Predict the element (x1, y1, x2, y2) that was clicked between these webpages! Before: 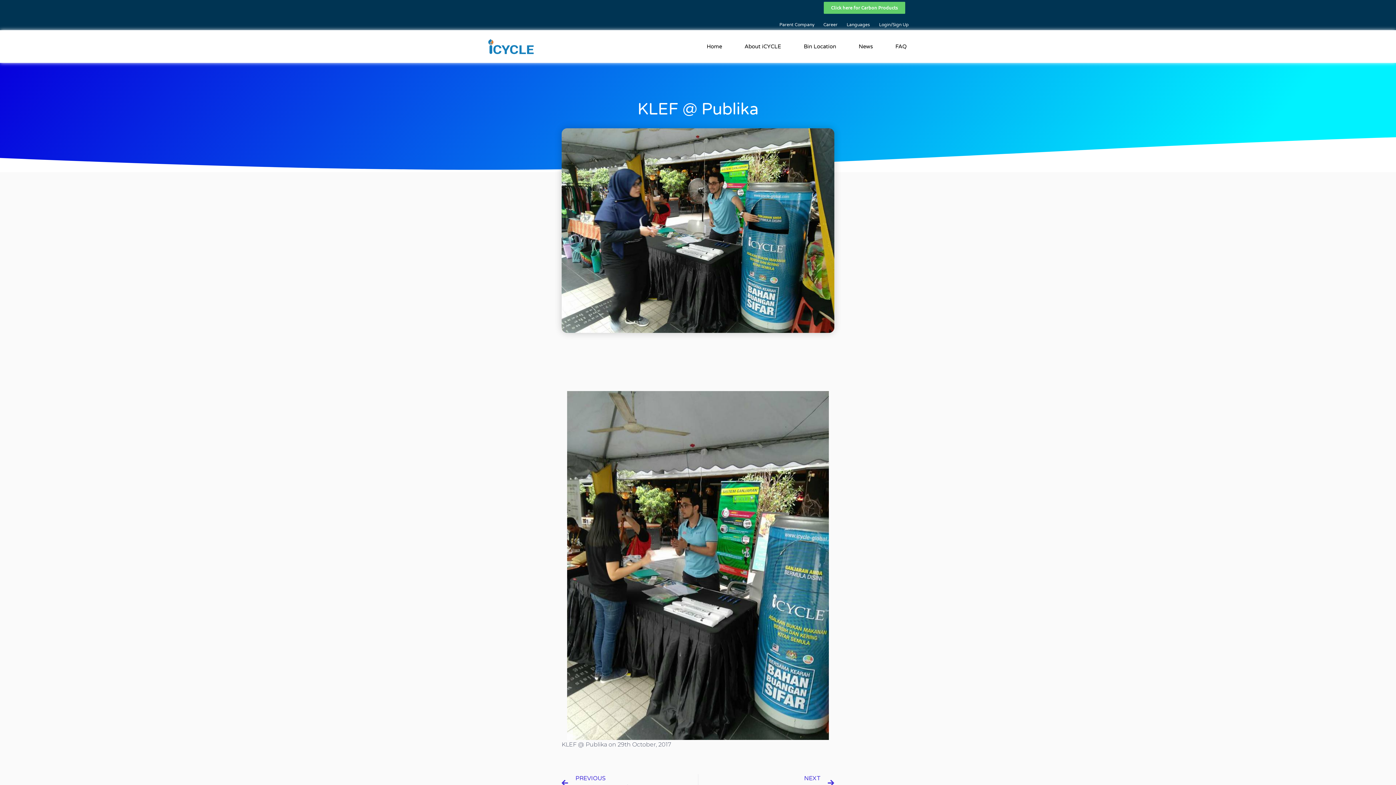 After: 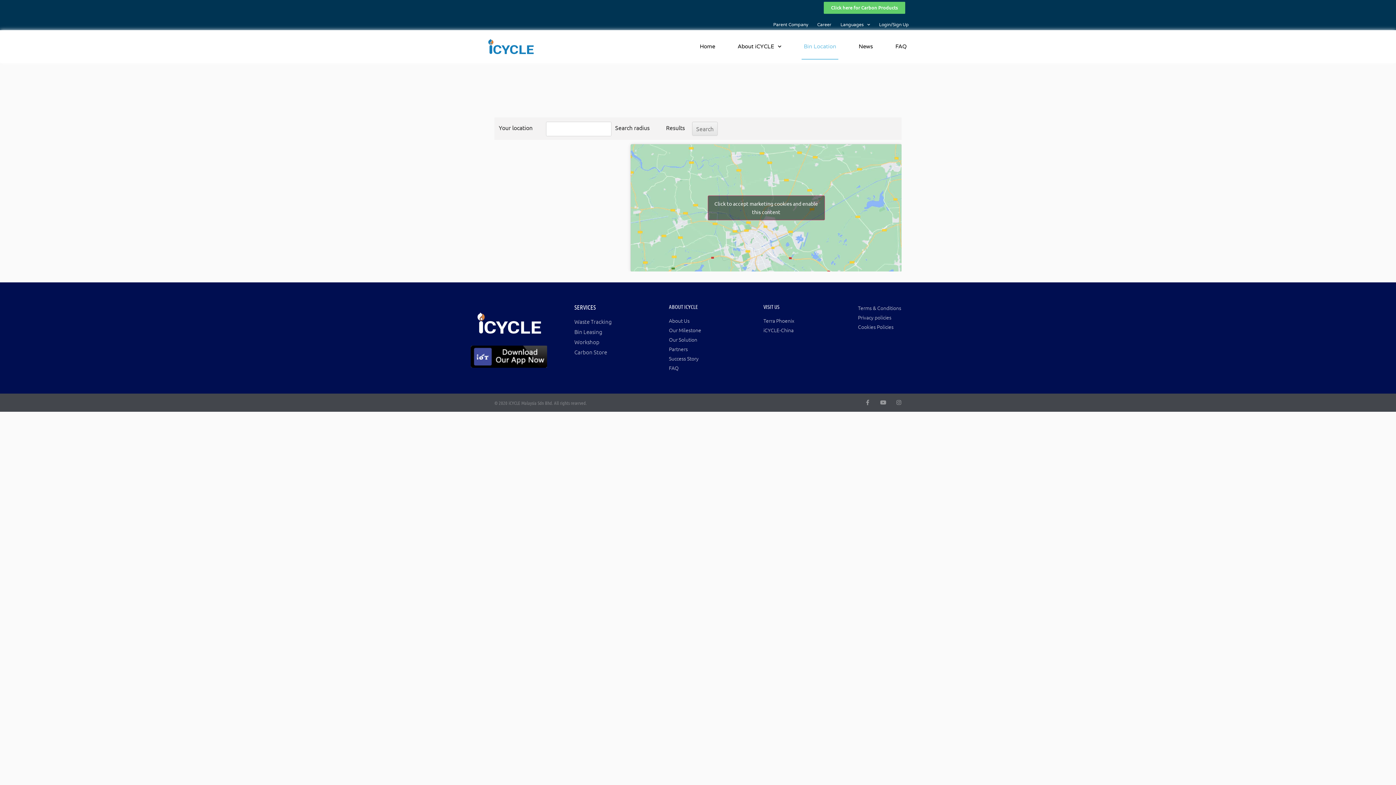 Action: label: Bin Location bbox: (801, 33, 838, 59)